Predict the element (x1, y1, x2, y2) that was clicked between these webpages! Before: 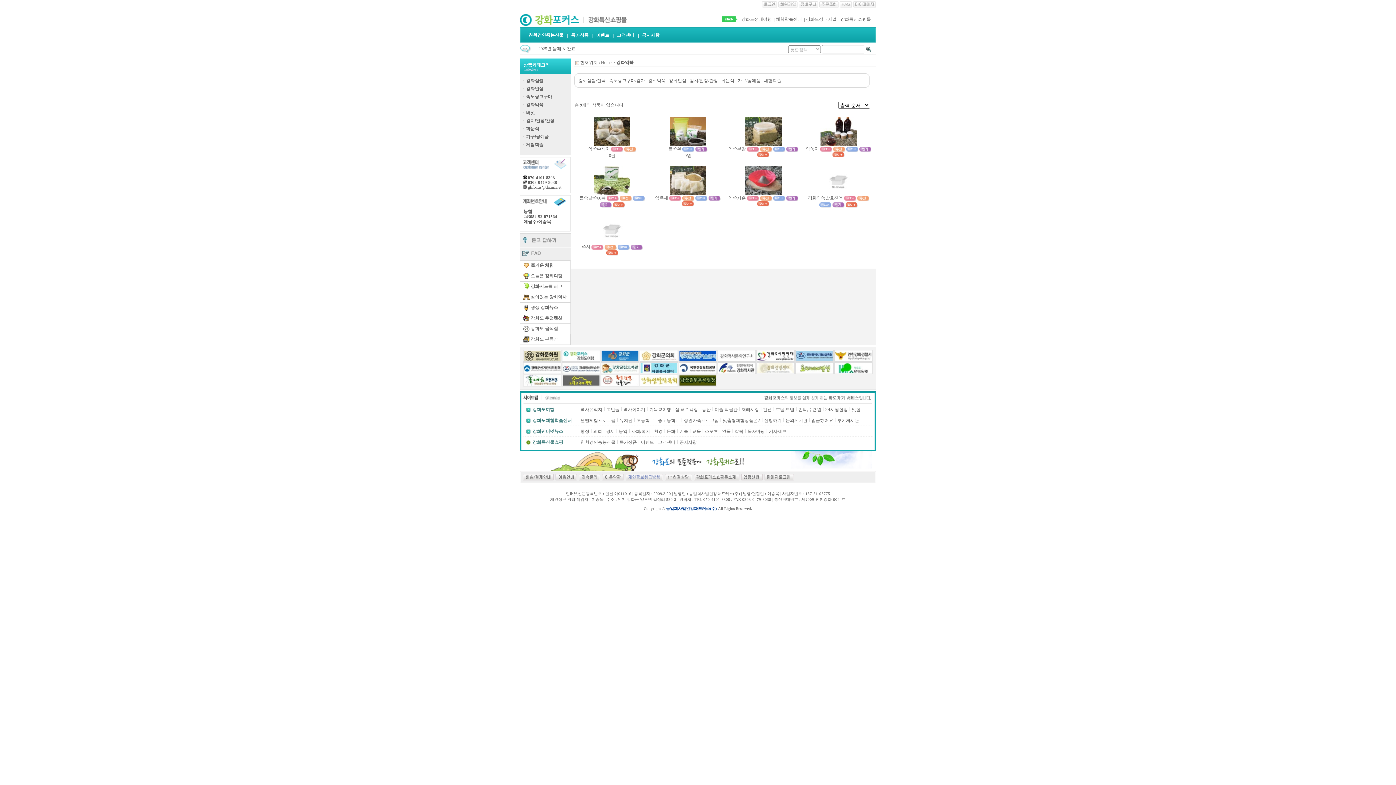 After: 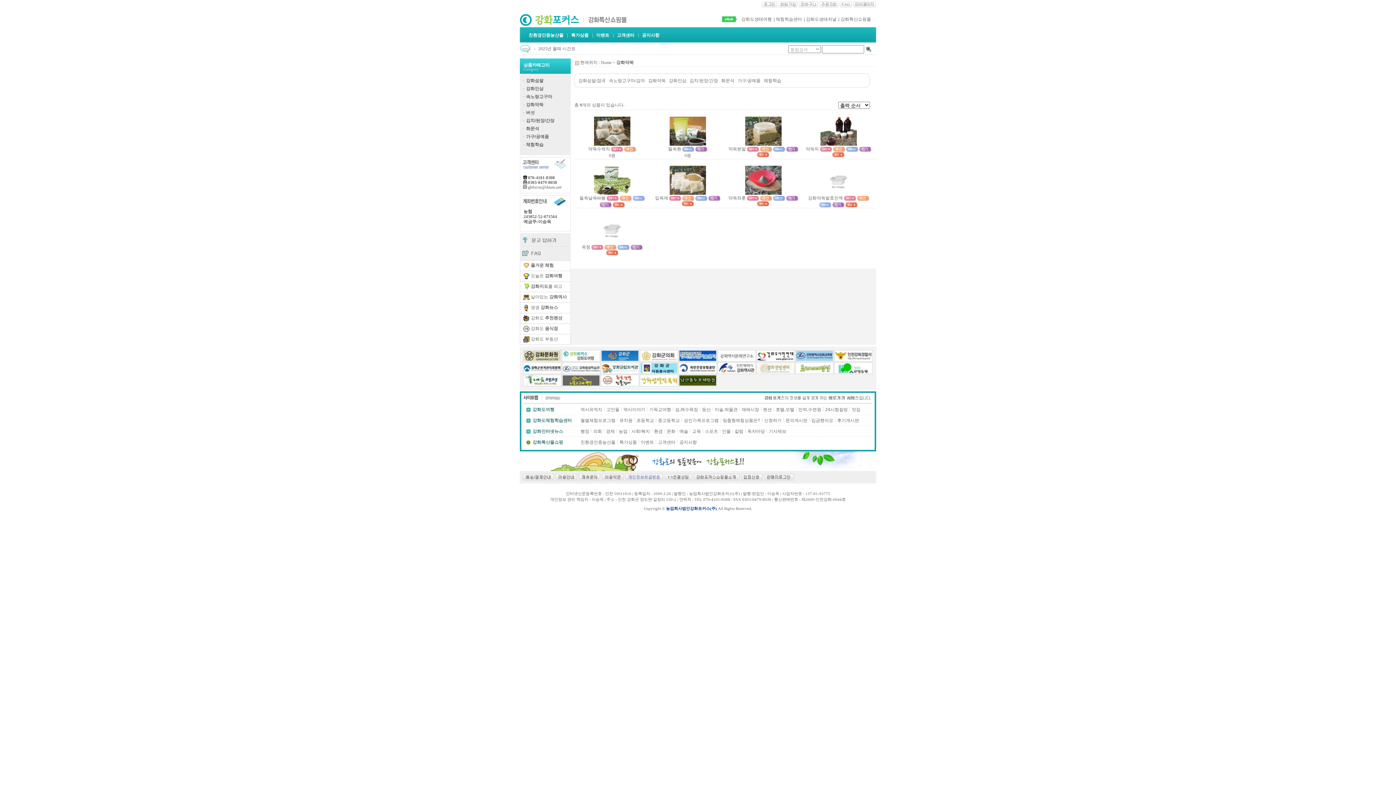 Action: bbox: (580, 440, 615, 445) label: 친환경인증농산물